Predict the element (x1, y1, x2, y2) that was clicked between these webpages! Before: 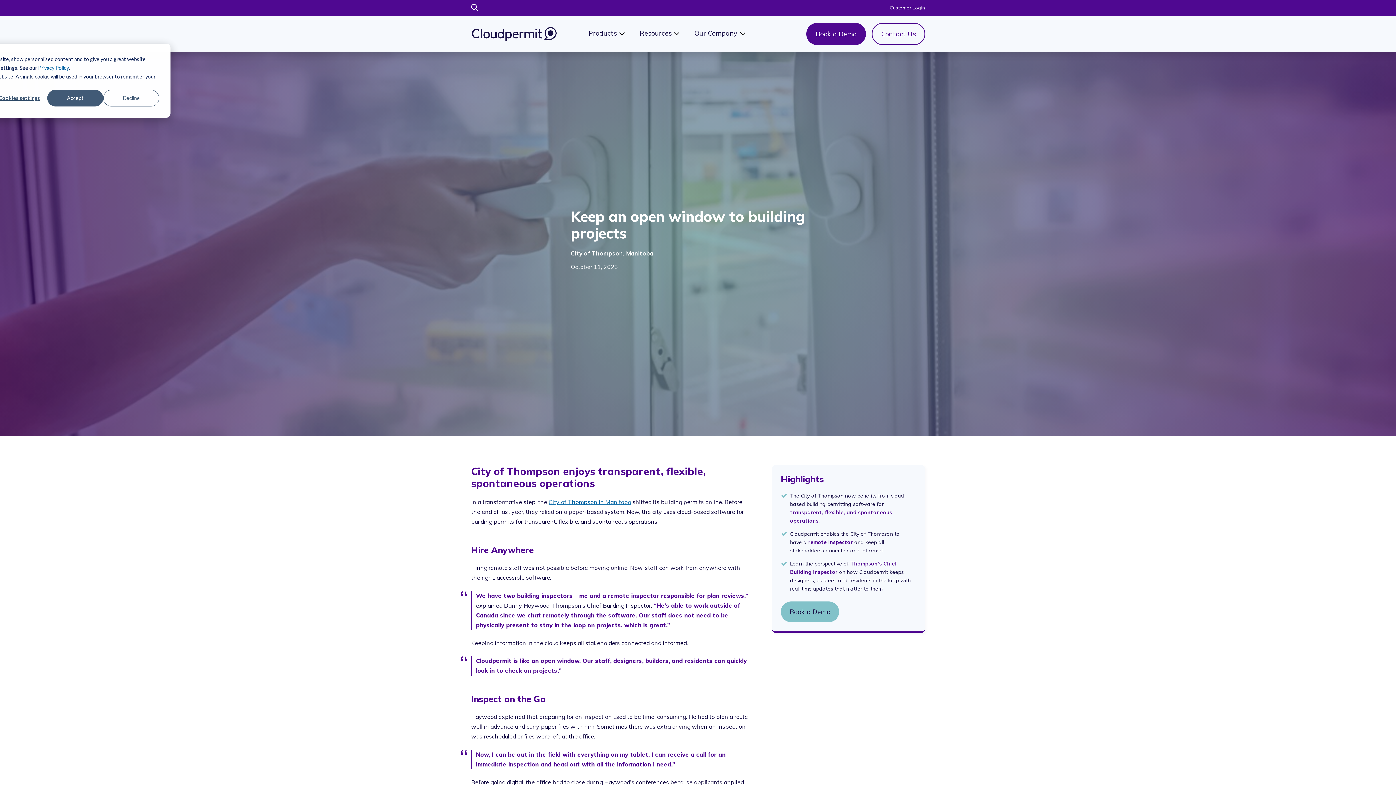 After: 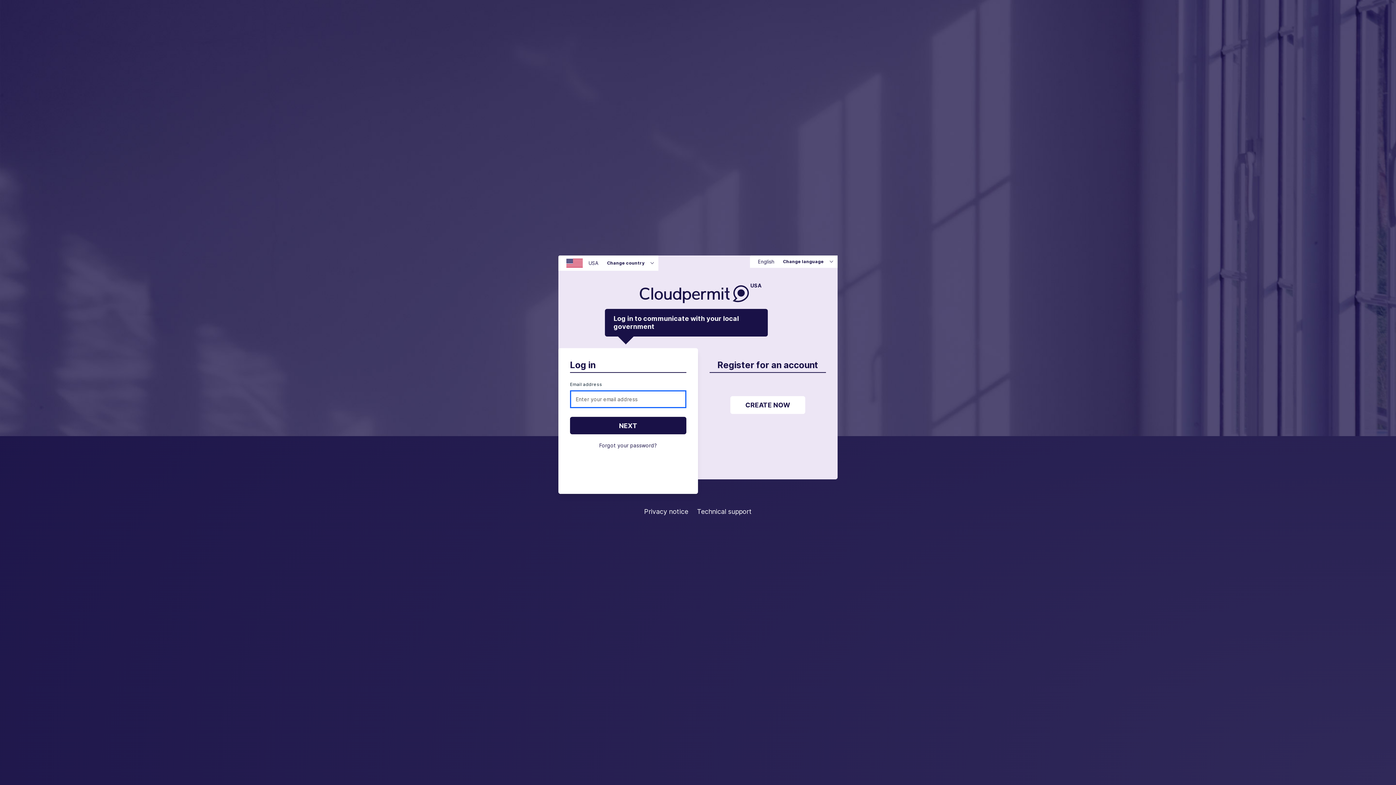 Action: label: Customer Login bbox: (889, 4, 925, 10)